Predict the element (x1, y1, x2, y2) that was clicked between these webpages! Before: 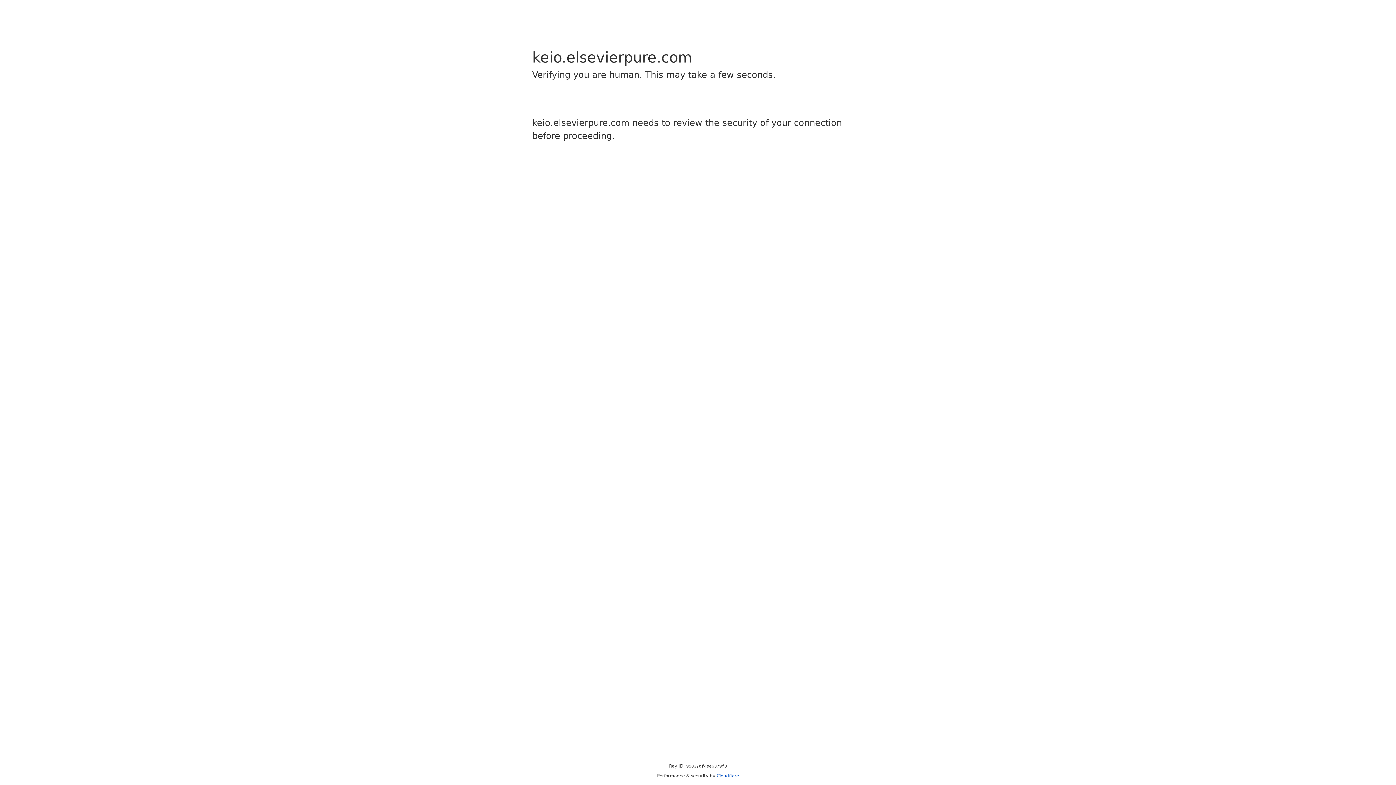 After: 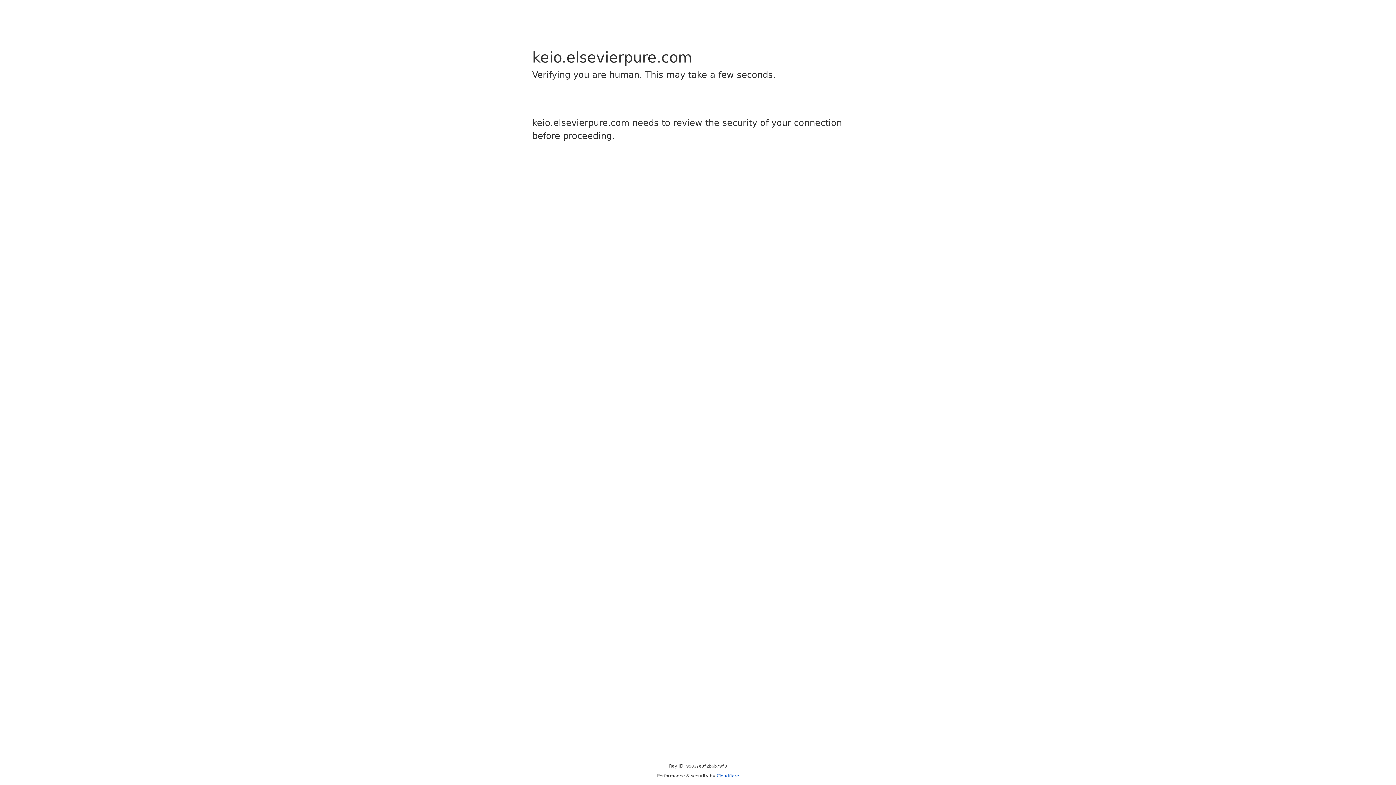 Action: bbox: (716, 773, 739, 778) label: Cloudflare